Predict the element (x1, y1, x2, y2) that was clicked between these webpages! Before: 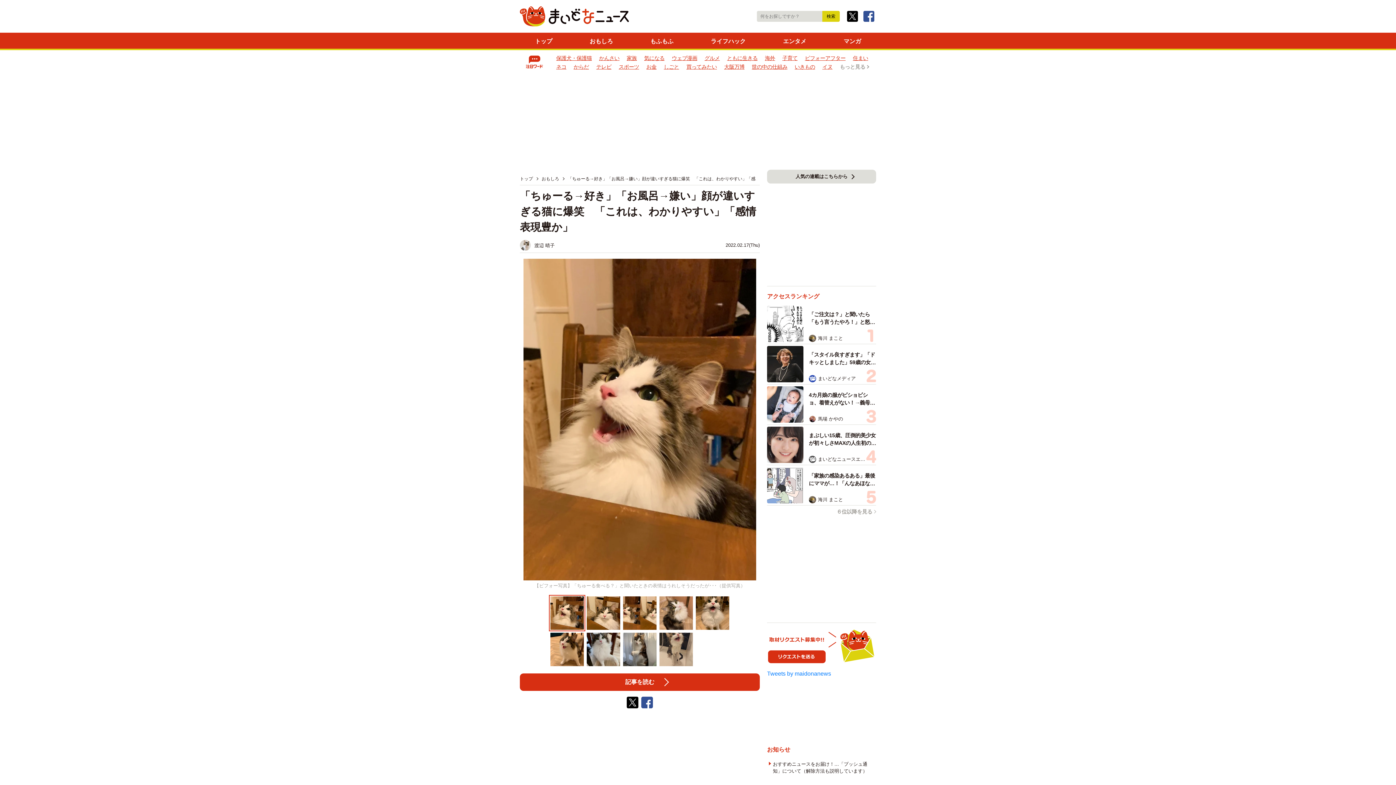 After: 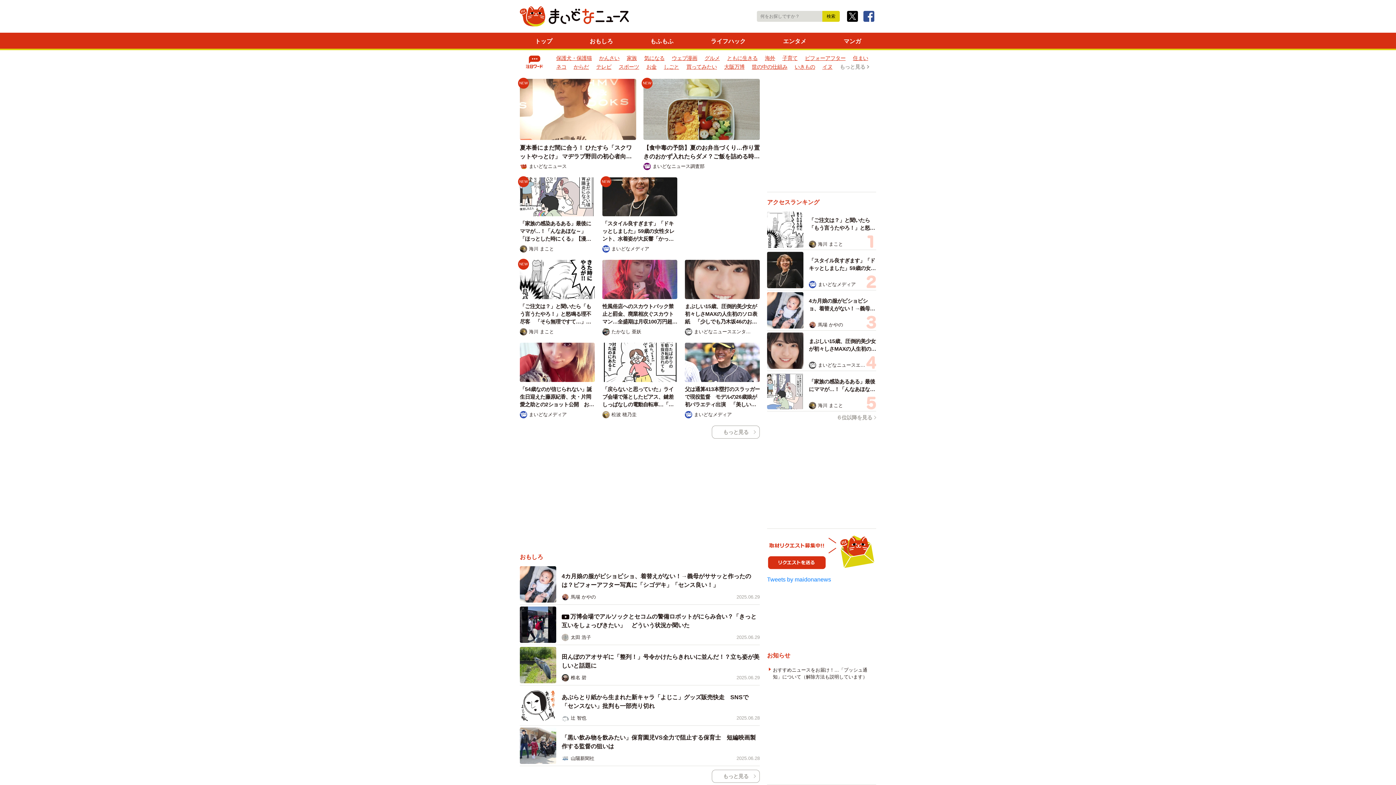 Action: bbox: (520, 6, 629, 26)